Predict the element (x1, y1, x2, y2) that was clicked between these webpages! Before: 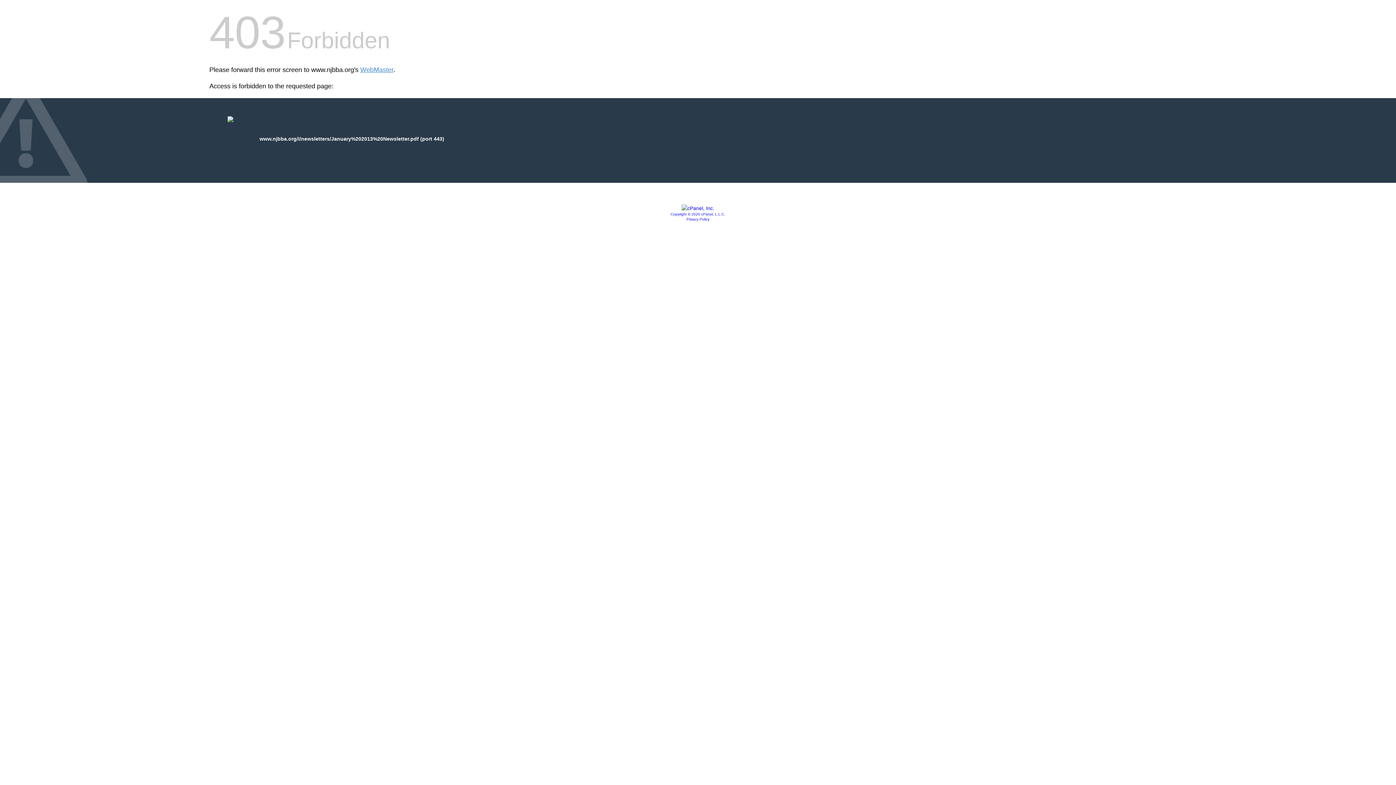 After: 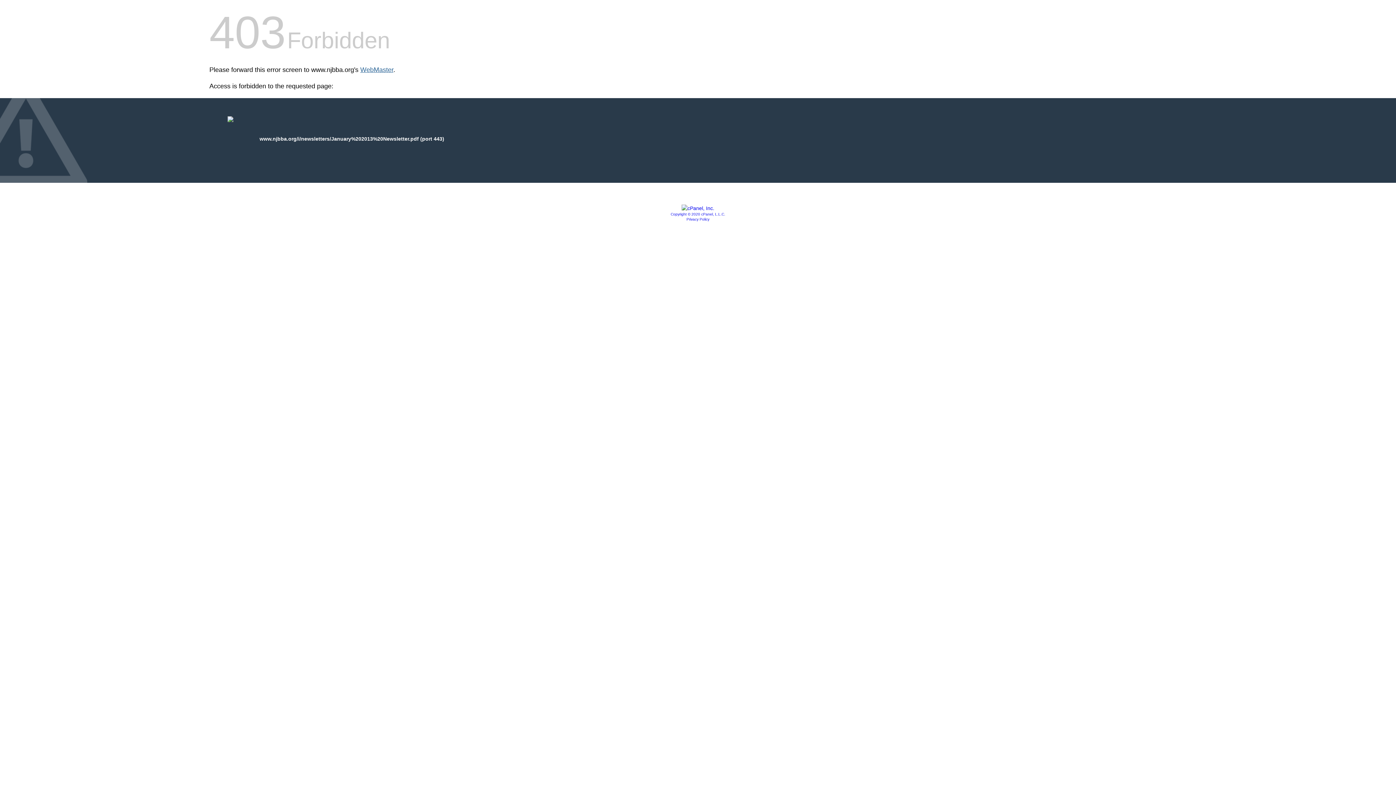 Action: label: WebMaster bbox: (360, 66, 393, 73)